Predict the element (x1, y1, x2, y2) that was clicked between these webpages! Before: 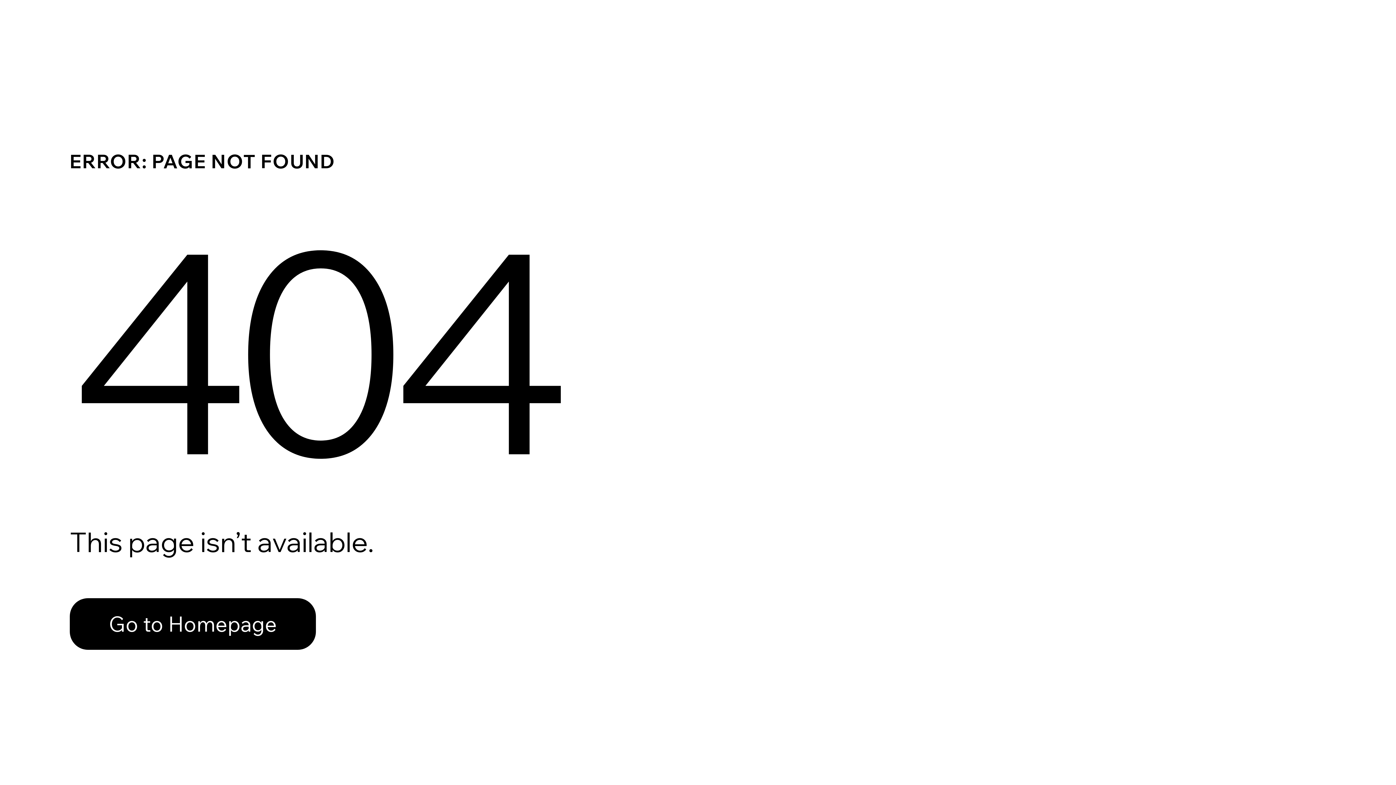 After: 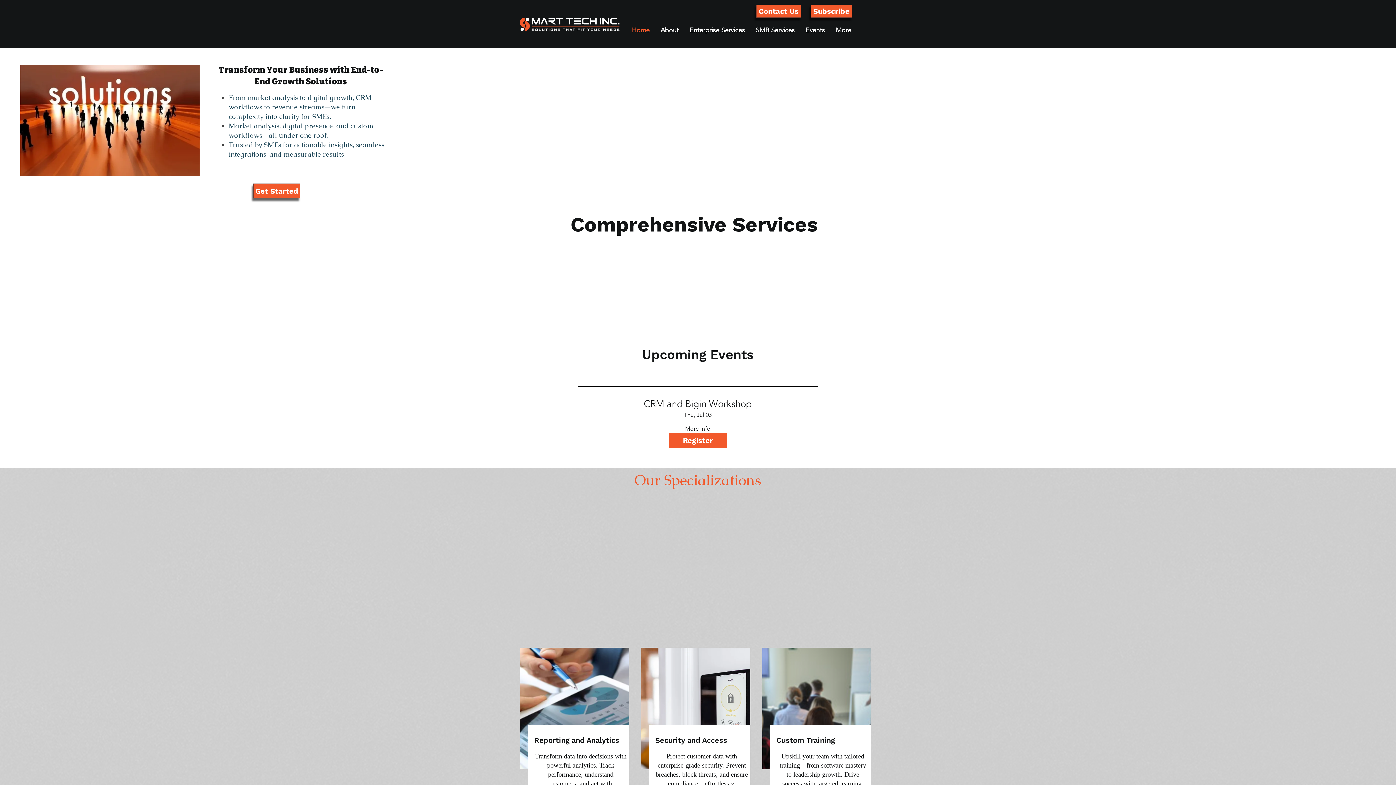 Action: label: Go to Homepage bbox: (69, 582, 768, 659)